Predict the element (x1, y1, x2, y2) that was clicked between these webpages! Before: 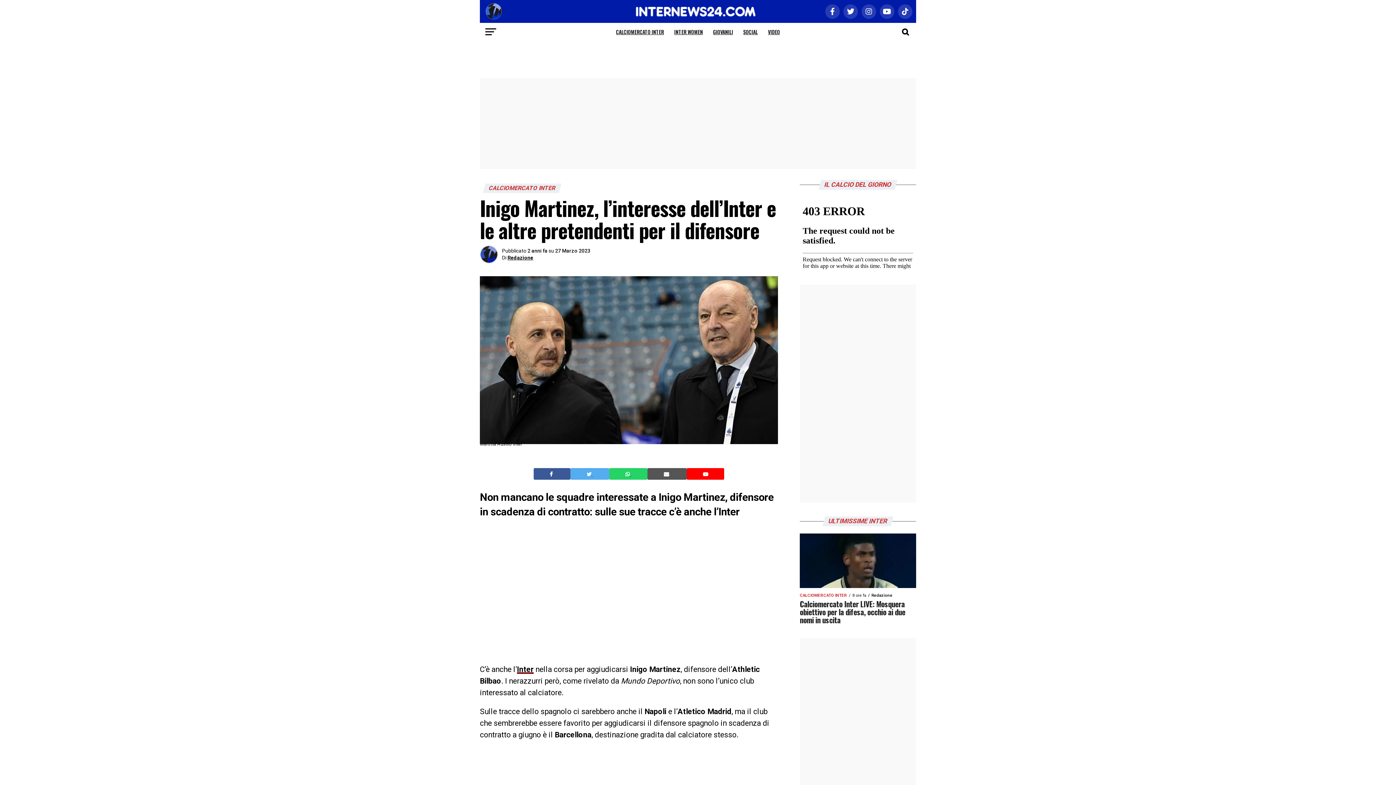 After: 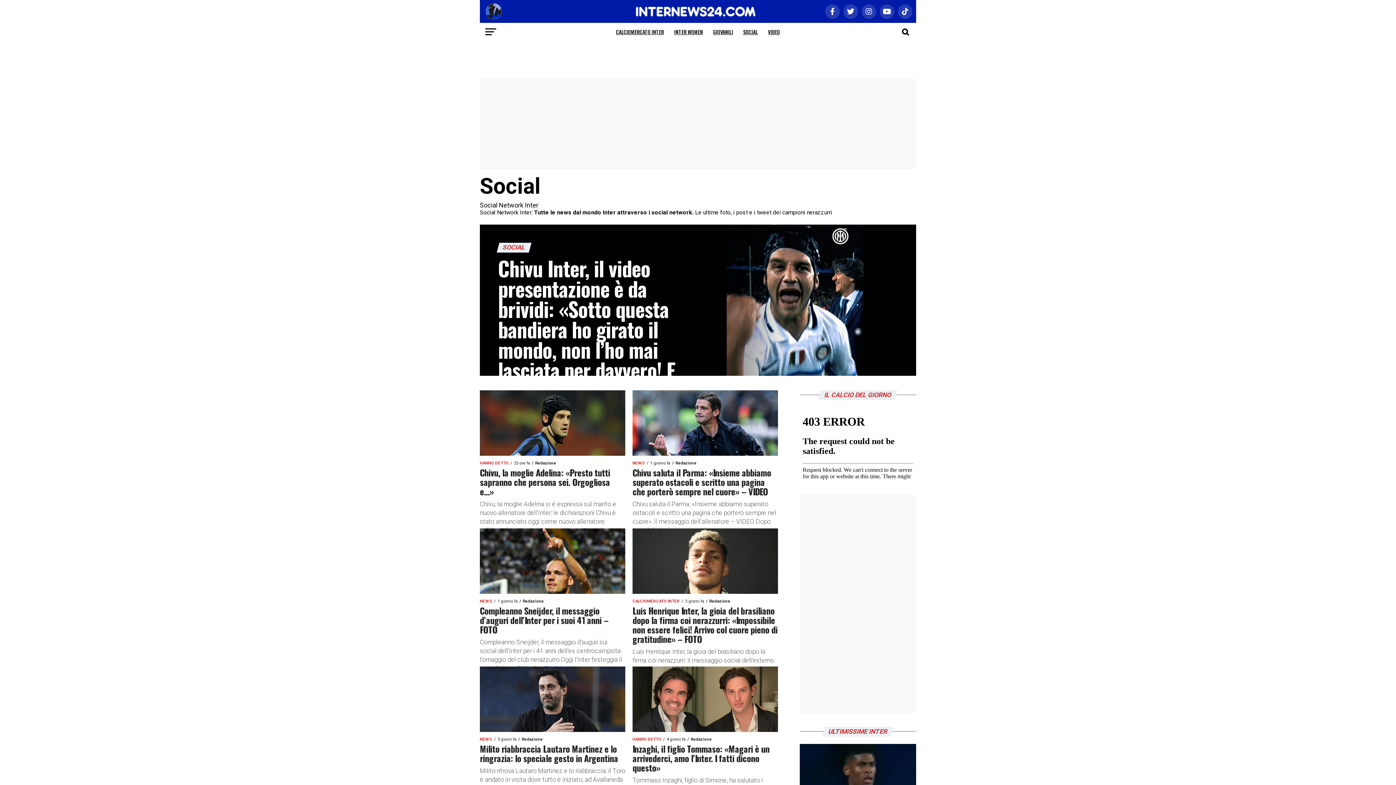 Action: label: SOCIAL bbox: (739, 22, 762, 41)